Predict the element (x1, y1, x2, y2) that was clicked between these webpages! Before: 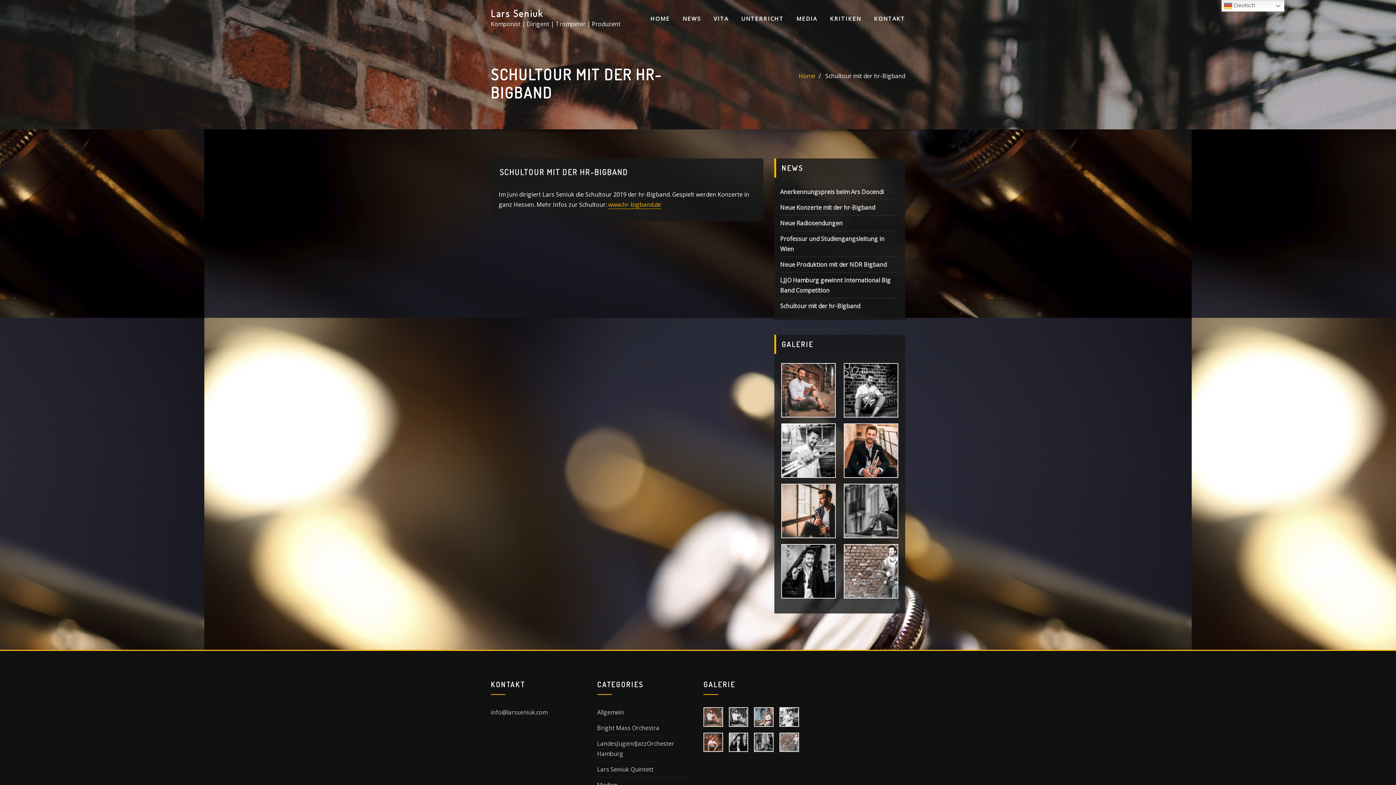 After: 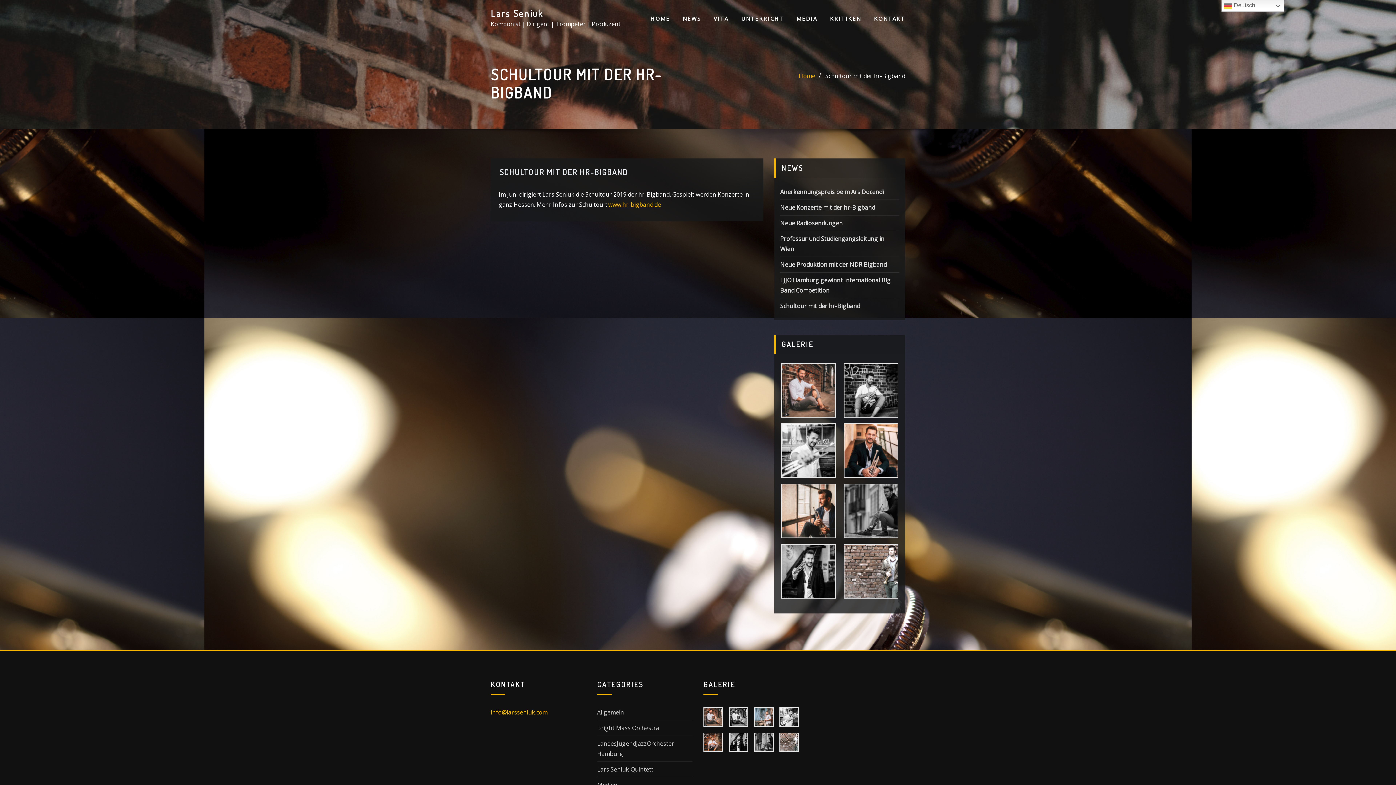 Action: bbox: (490, 708, 547, 716) label: info@larsseniuk.com